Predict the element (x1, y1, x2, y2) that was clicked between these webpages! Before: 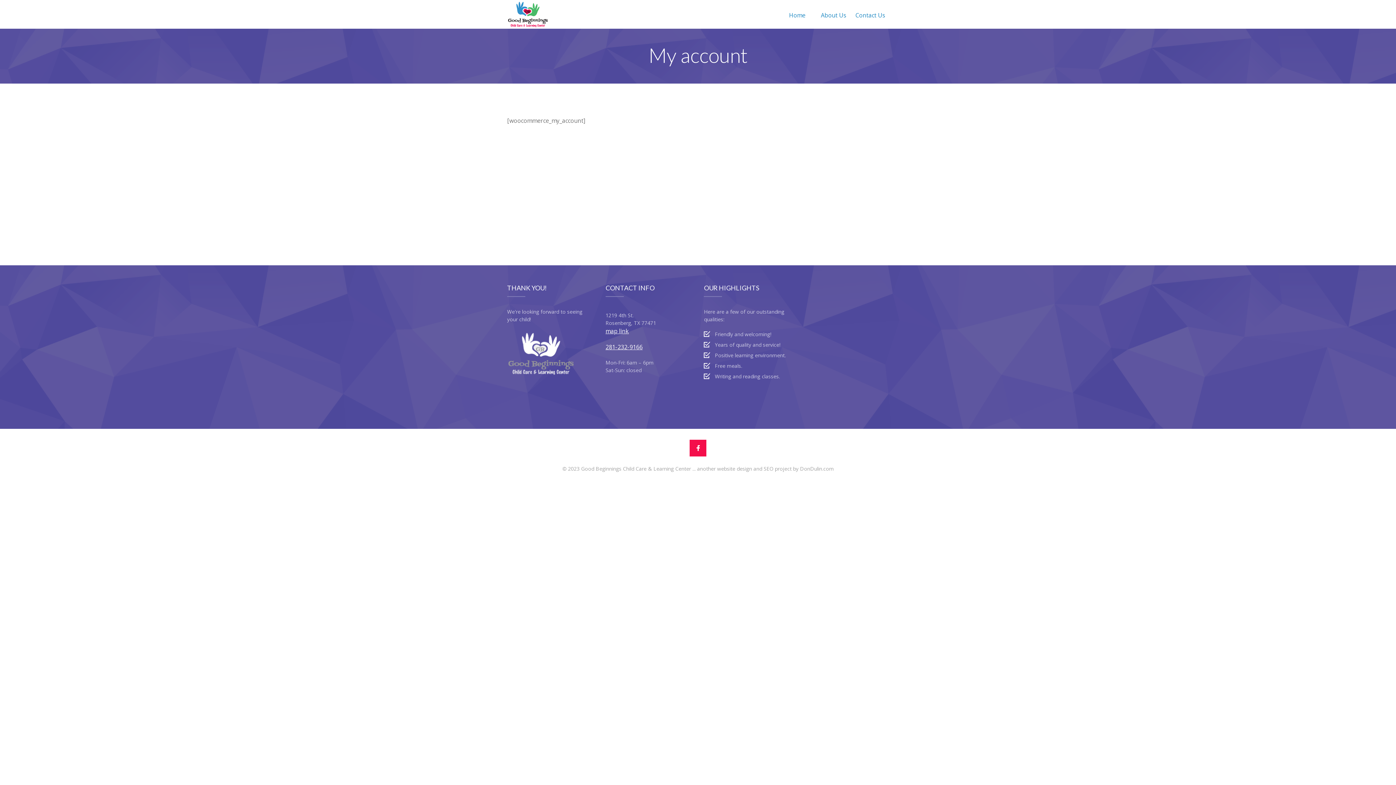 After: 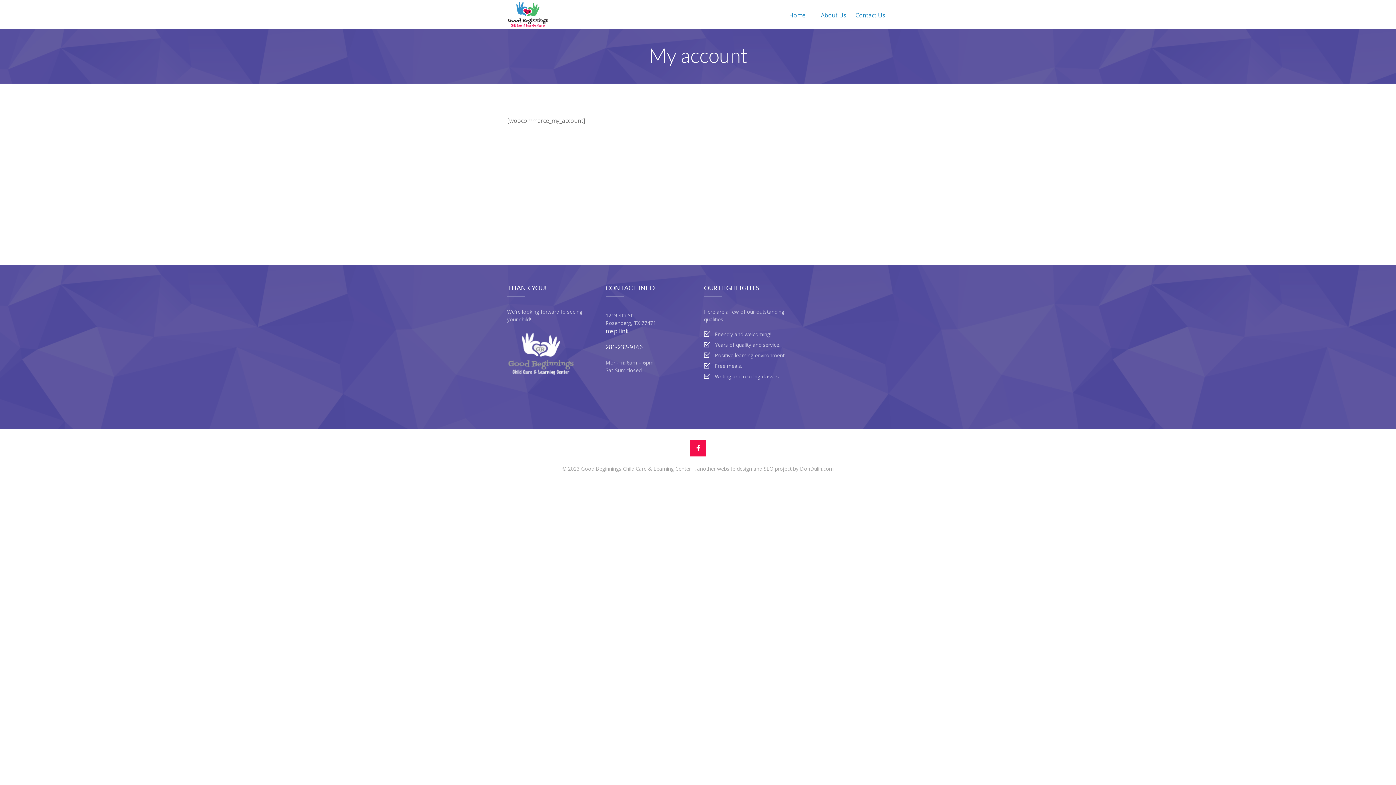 Action: label: 281-232-9166 bbox: (605, 343, 642, 351)